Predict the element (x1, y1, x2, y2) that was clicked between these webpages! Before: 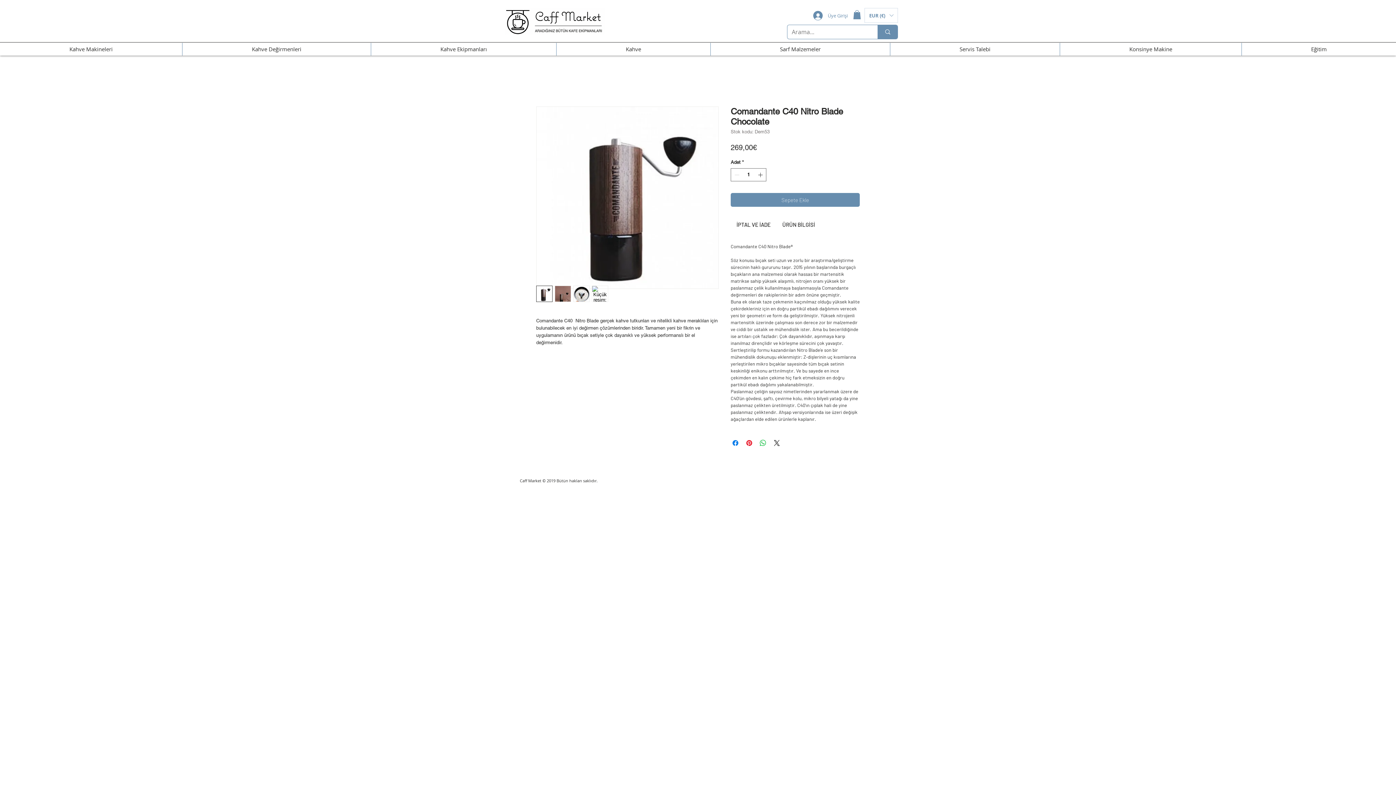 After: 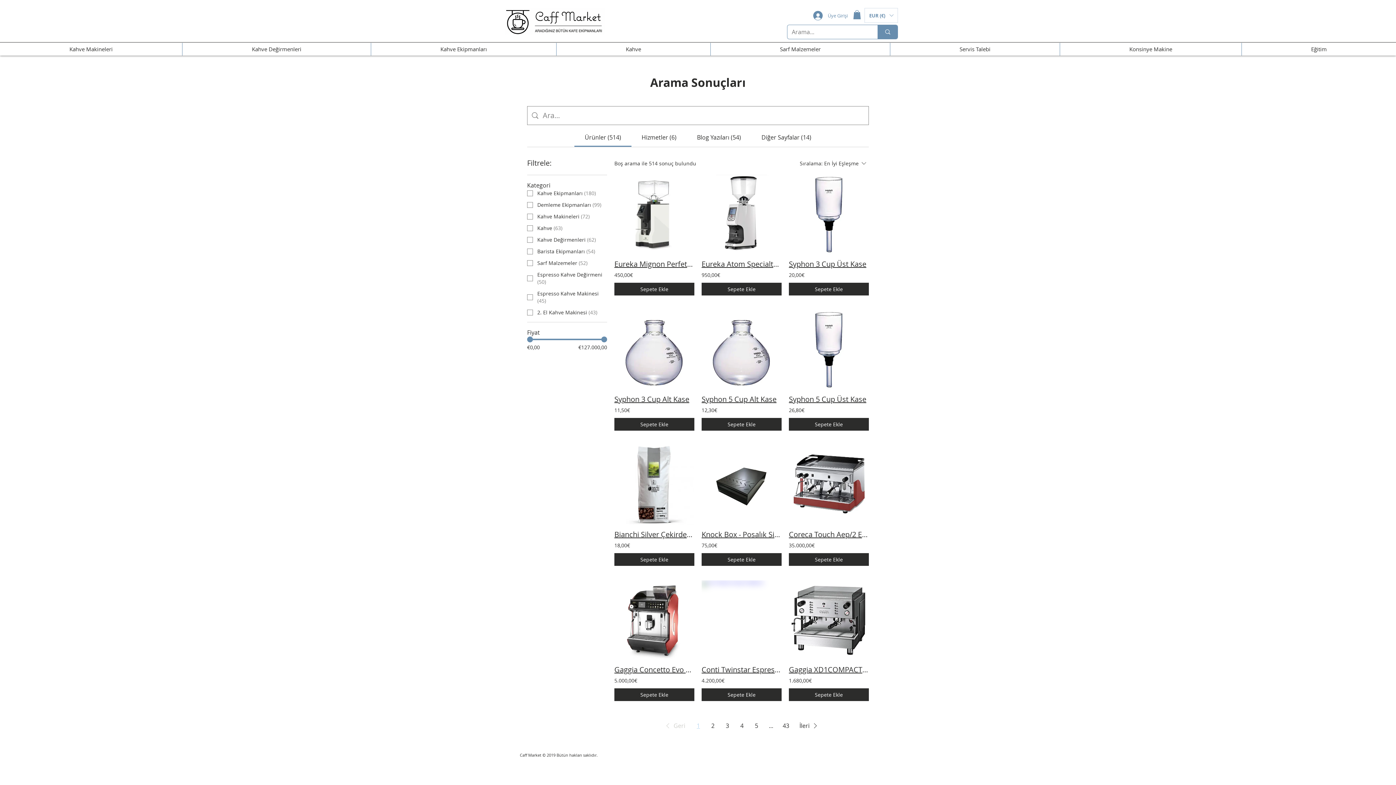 Action: label: Arama... bbox: (877, 25, 897, 38)